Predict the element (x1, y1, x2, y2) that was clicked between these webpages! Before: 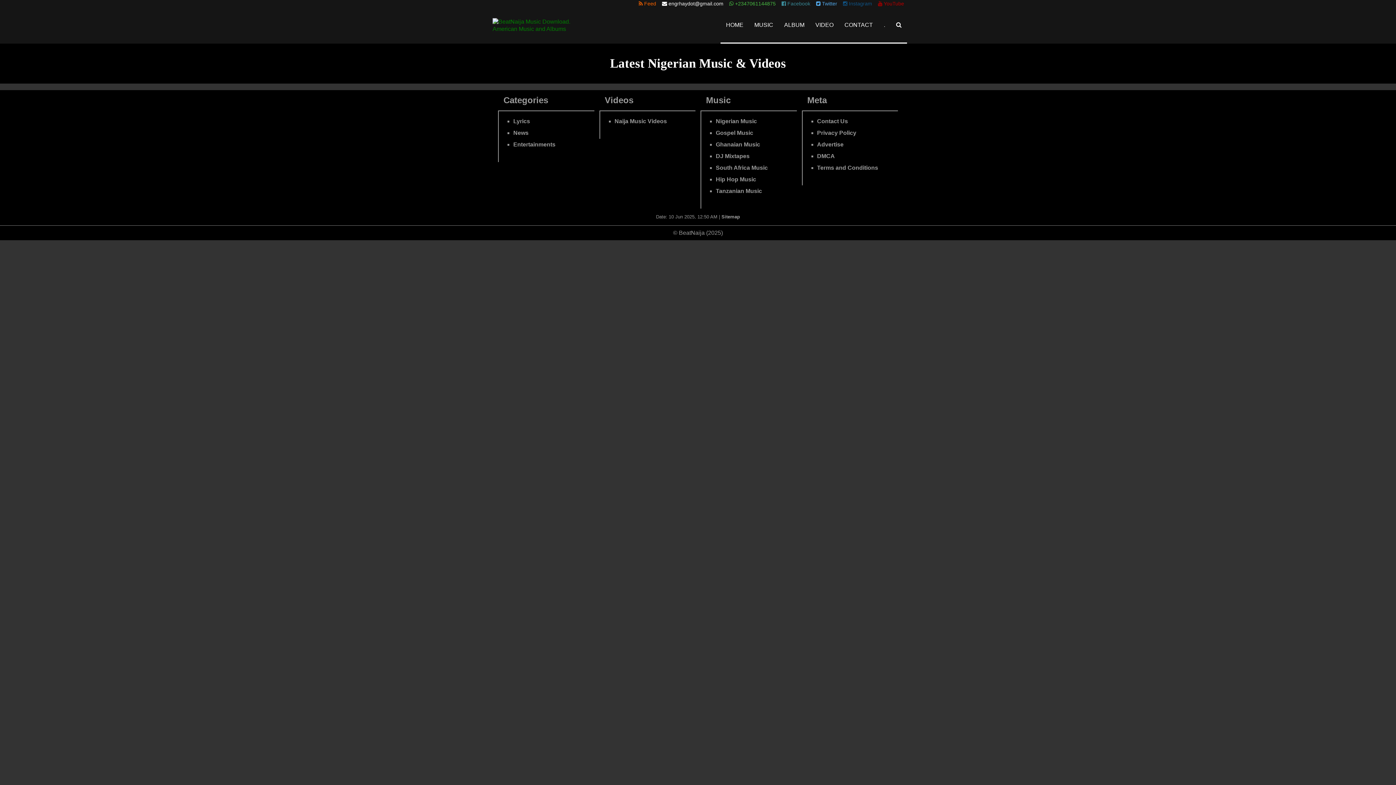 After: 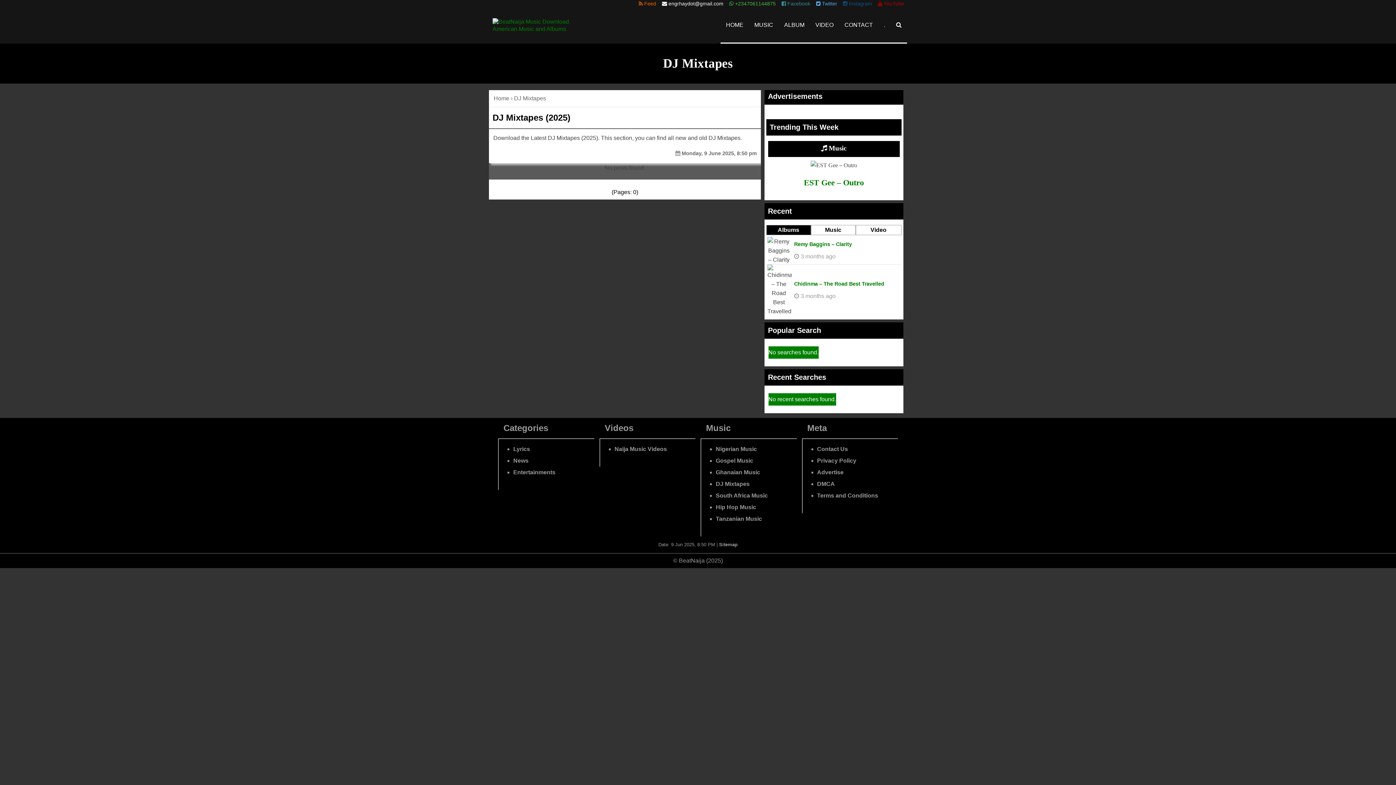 Action: bbox: (716, 153, 749, 159) label: DJ Mixtapes